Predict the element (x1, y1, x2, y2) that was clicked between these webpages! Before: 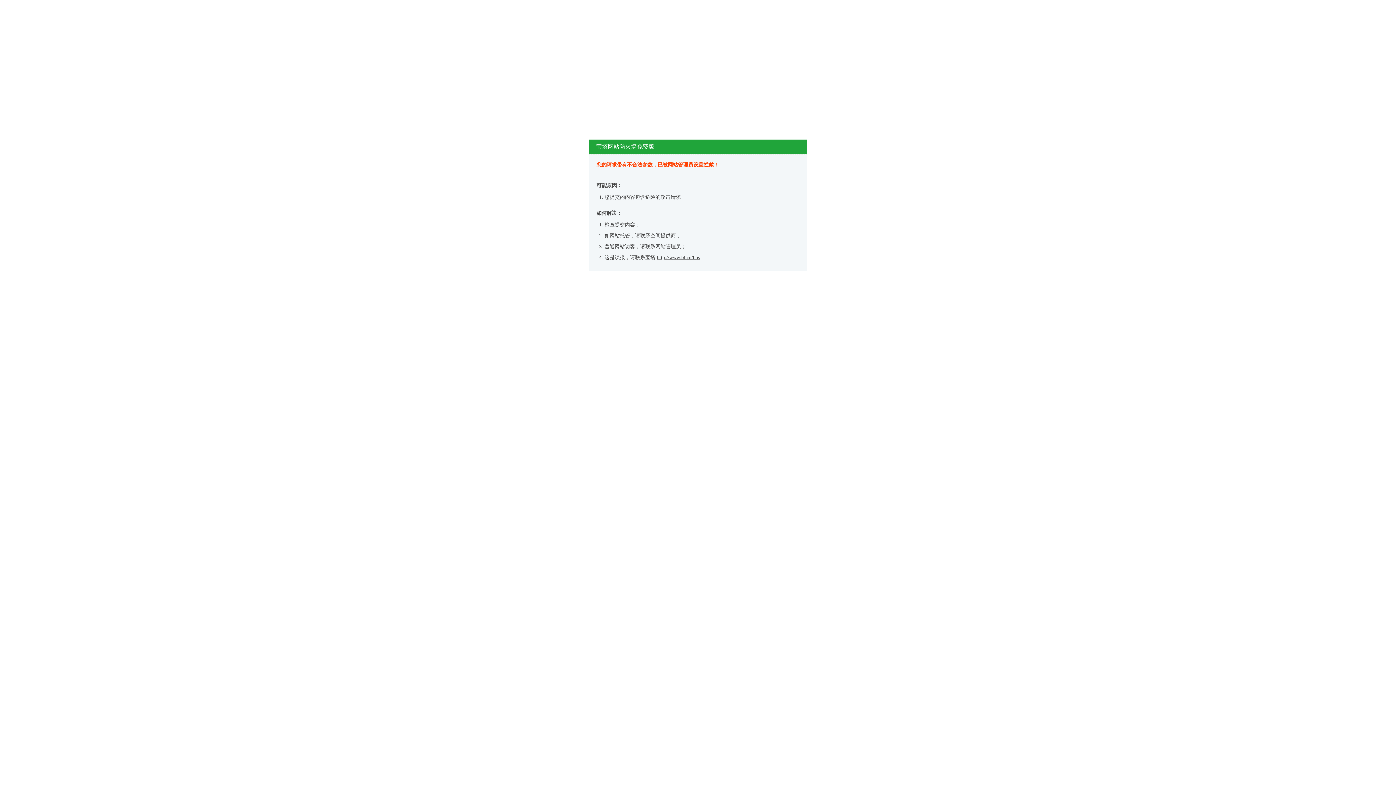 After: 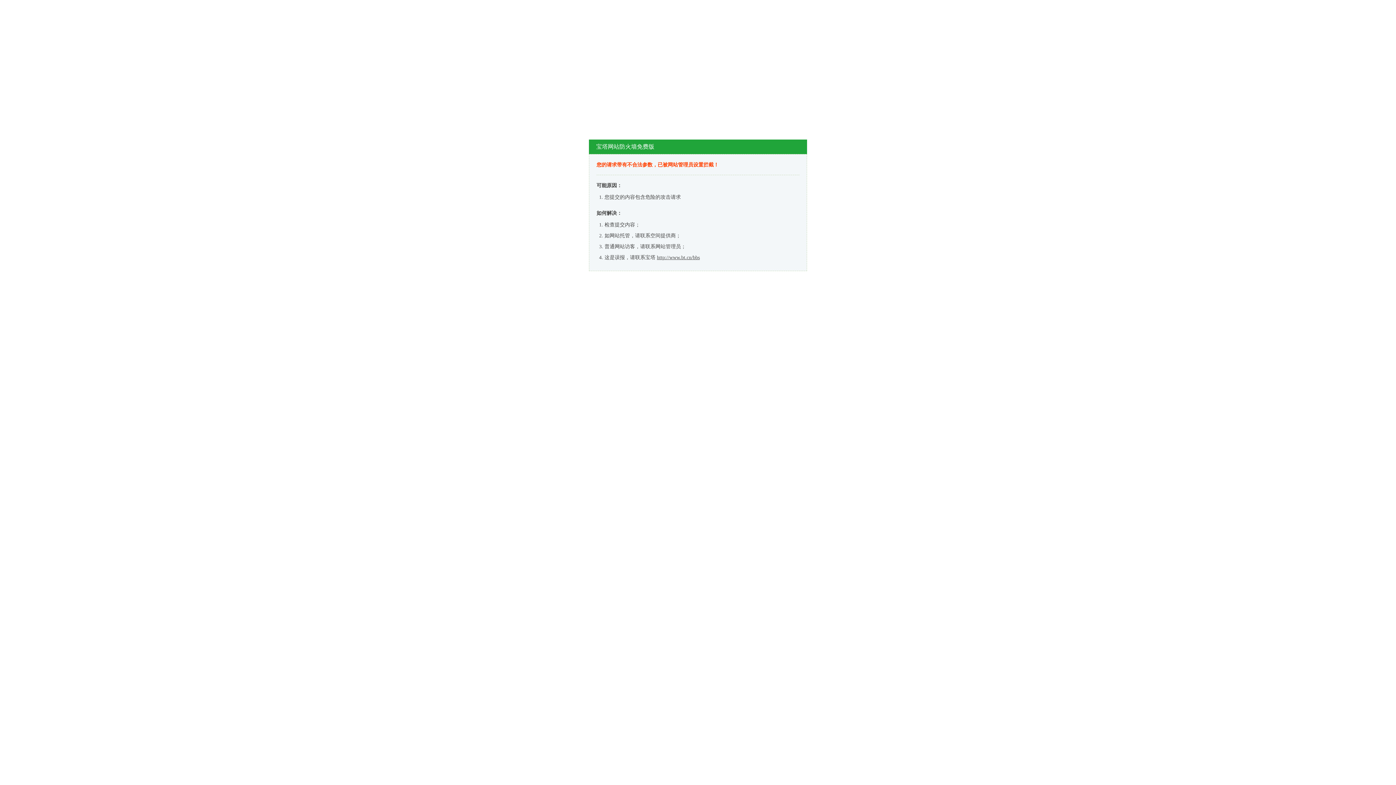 Action: bbox: (657, 254, 700, 260) label: http://www.bt.cn/bbs